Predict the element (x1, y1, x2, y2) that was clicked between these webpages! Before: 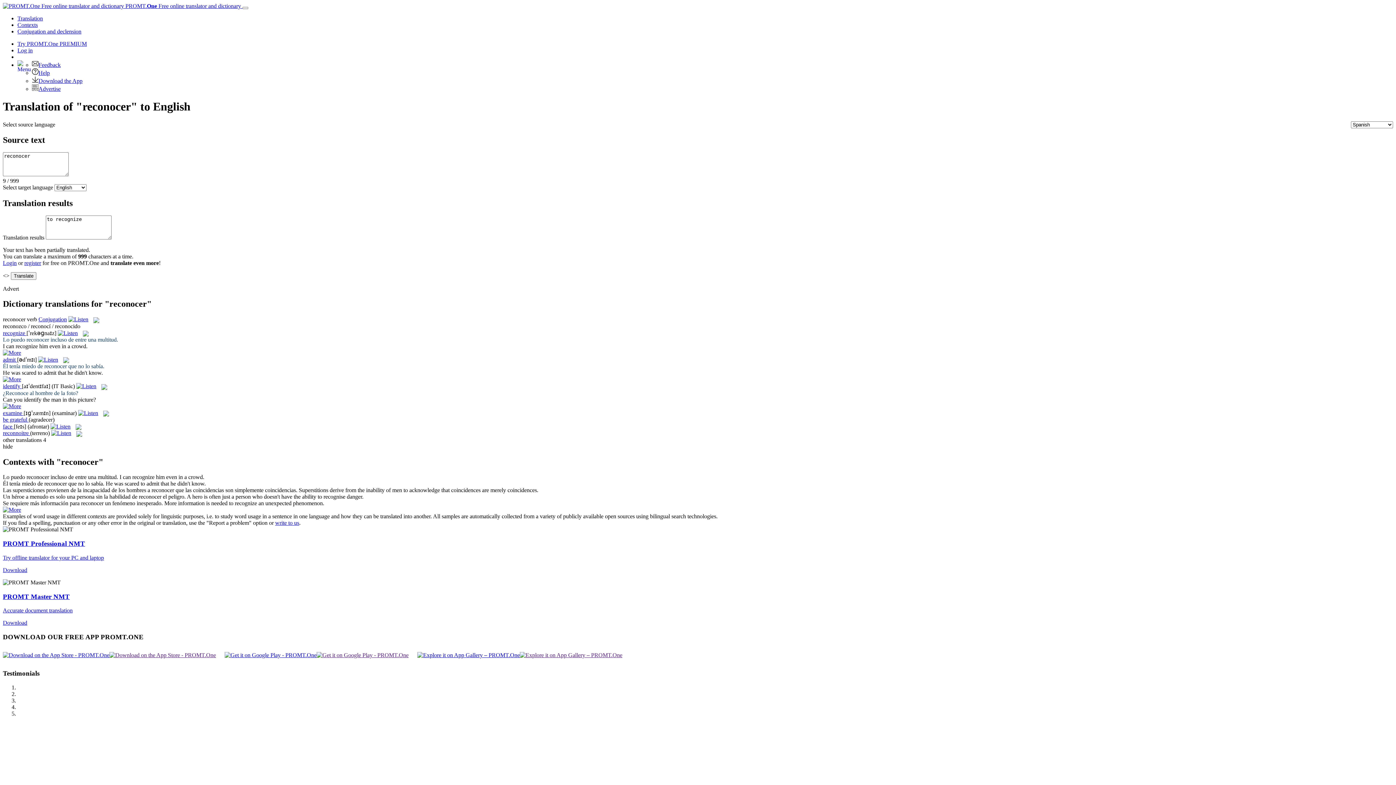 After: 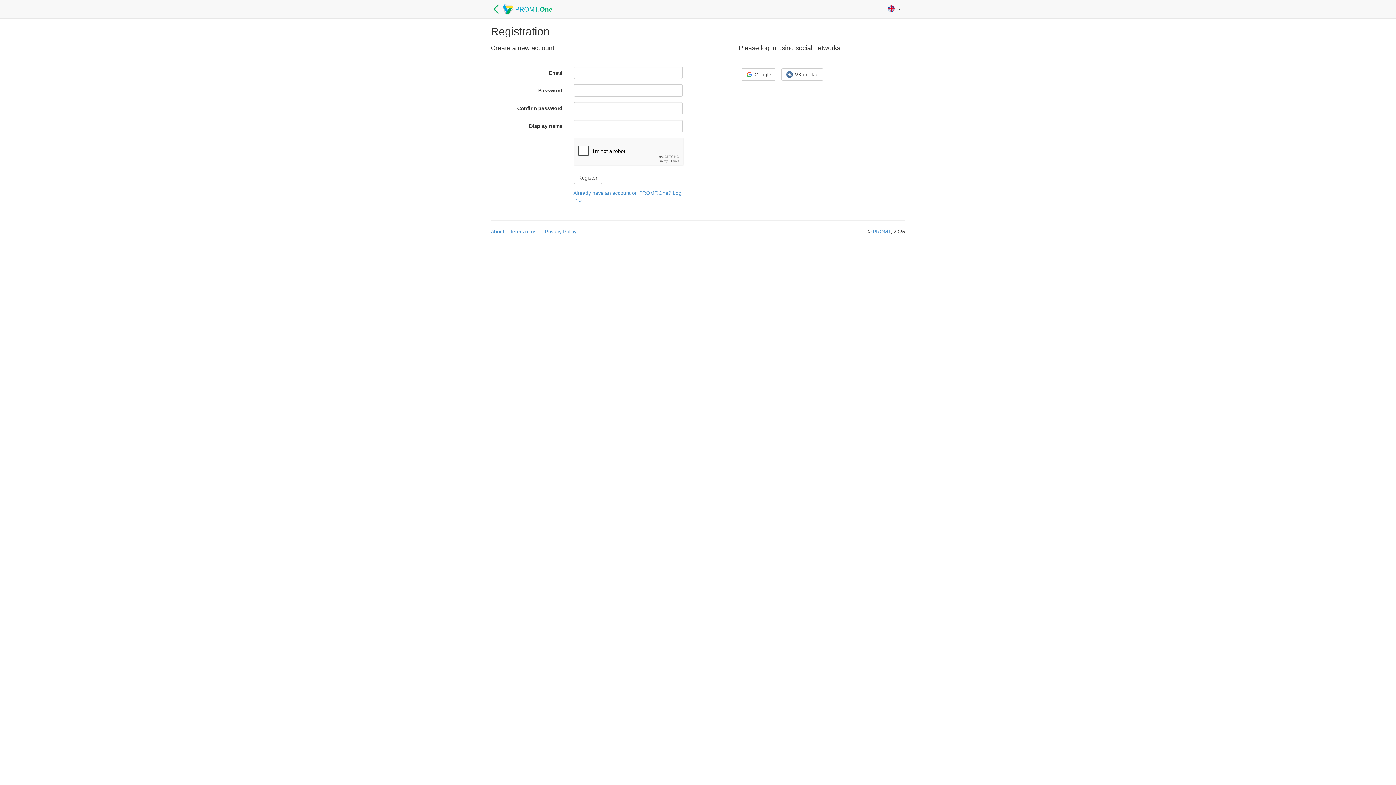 Action: label: register bbox: (24, 259, 41, 266)